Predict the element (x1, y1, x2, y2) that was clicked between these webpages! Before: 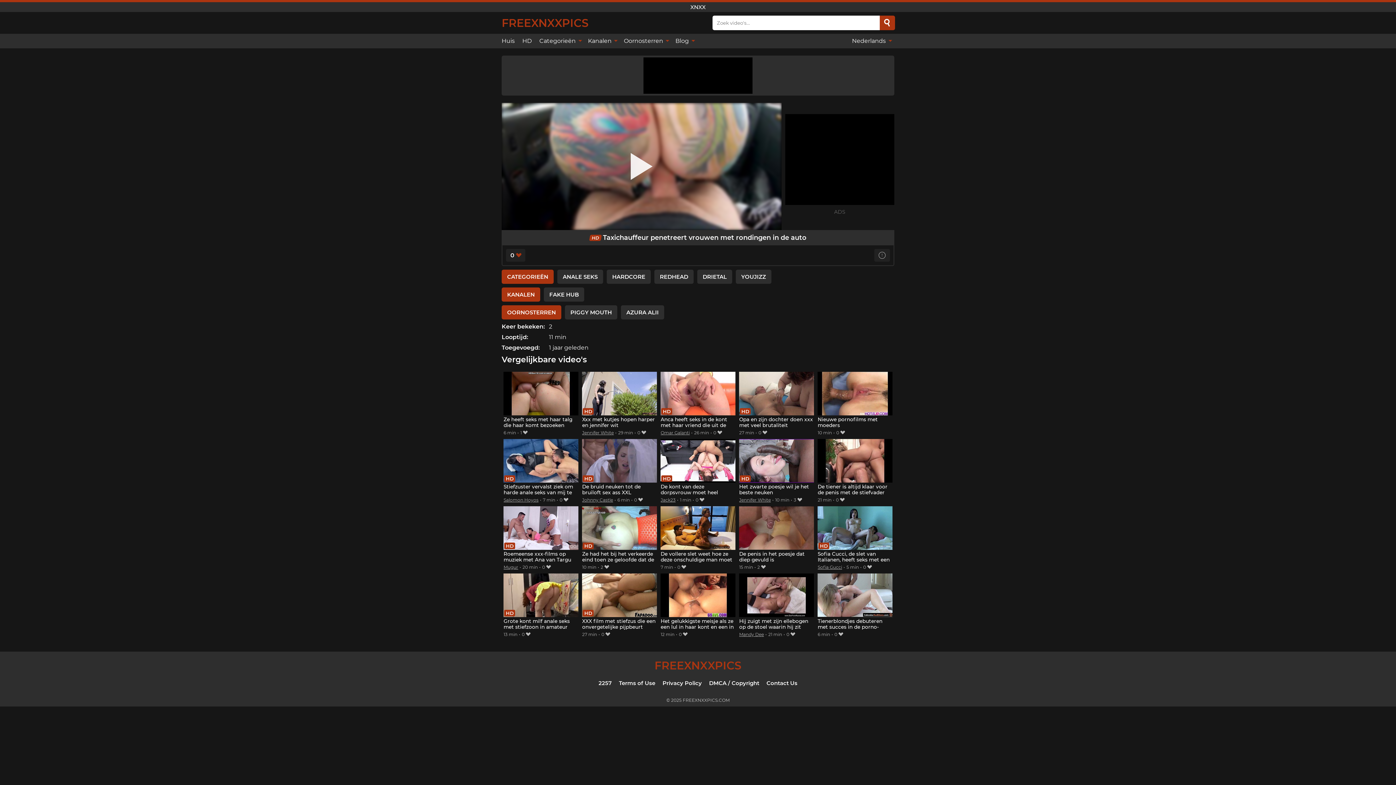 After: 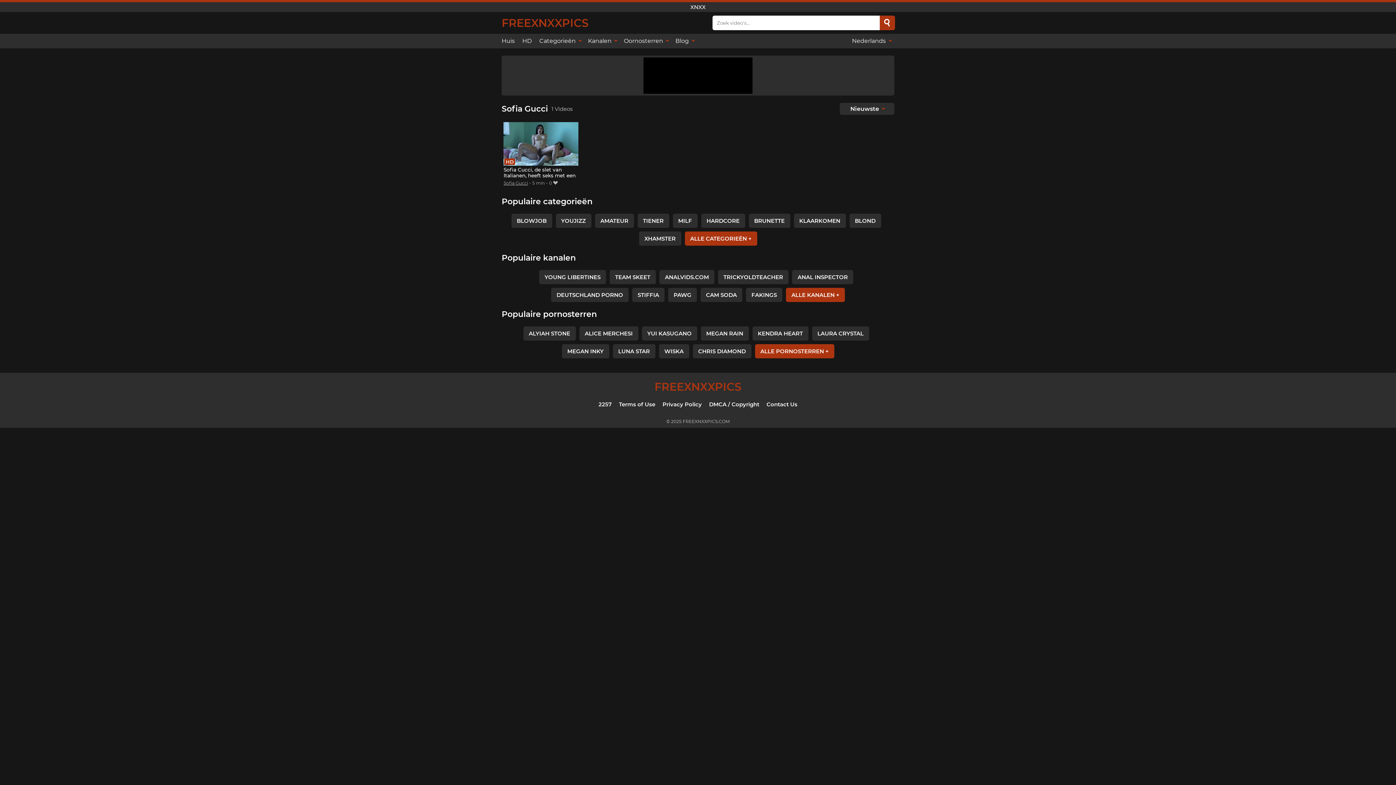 Action: bbox: (817, 564, 842, 570) label: Sofia Gucci